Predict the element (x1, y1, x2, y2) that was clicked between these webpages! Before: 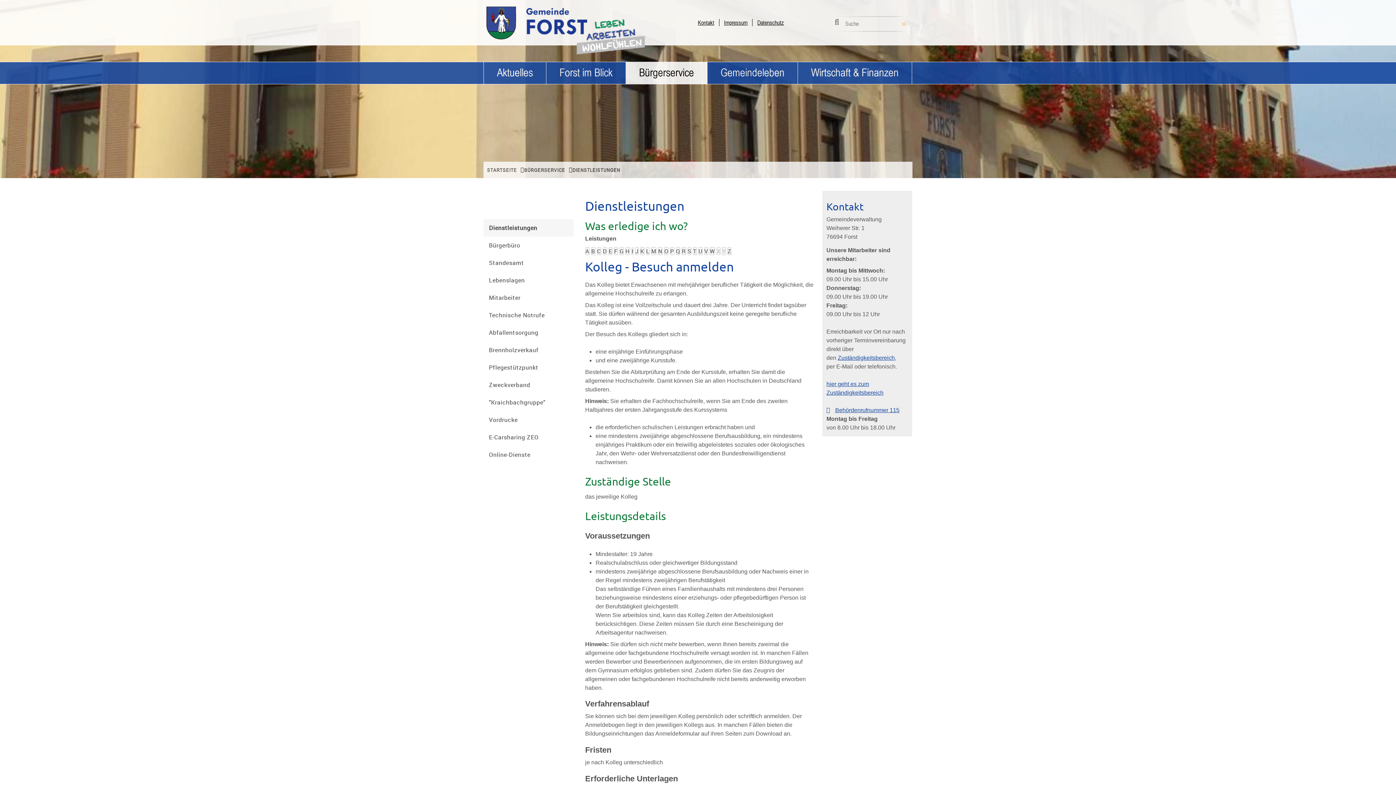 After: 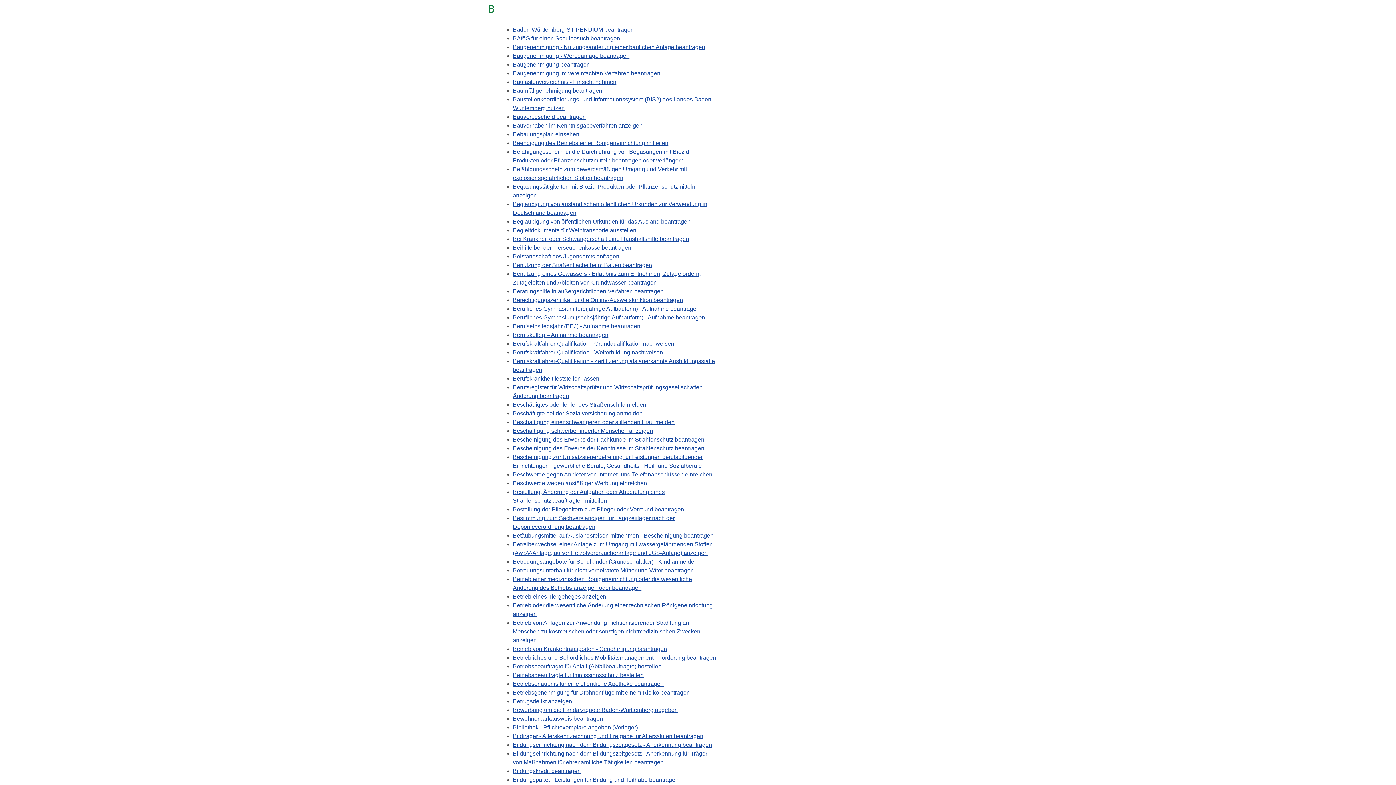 Action: bbox: (591, 247, 595, 254) label: B